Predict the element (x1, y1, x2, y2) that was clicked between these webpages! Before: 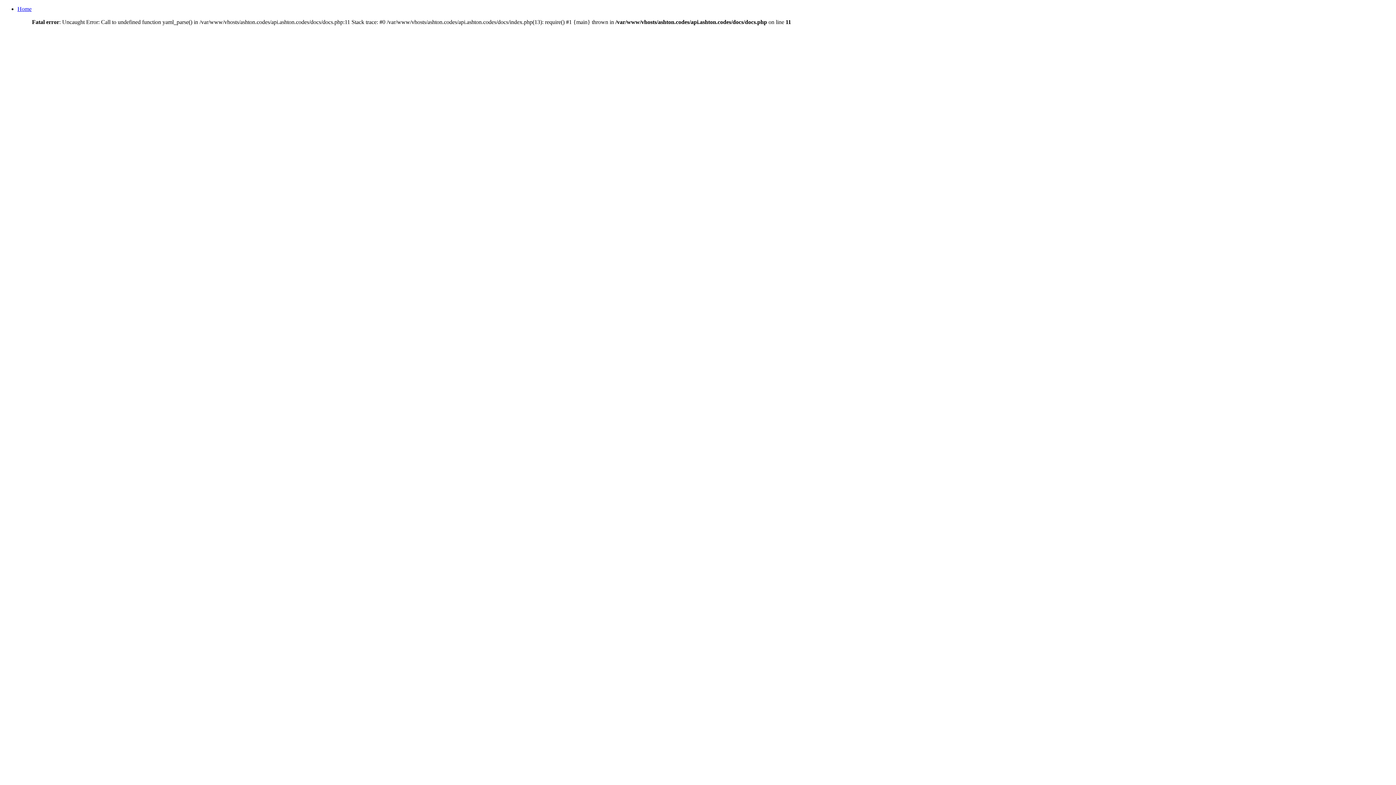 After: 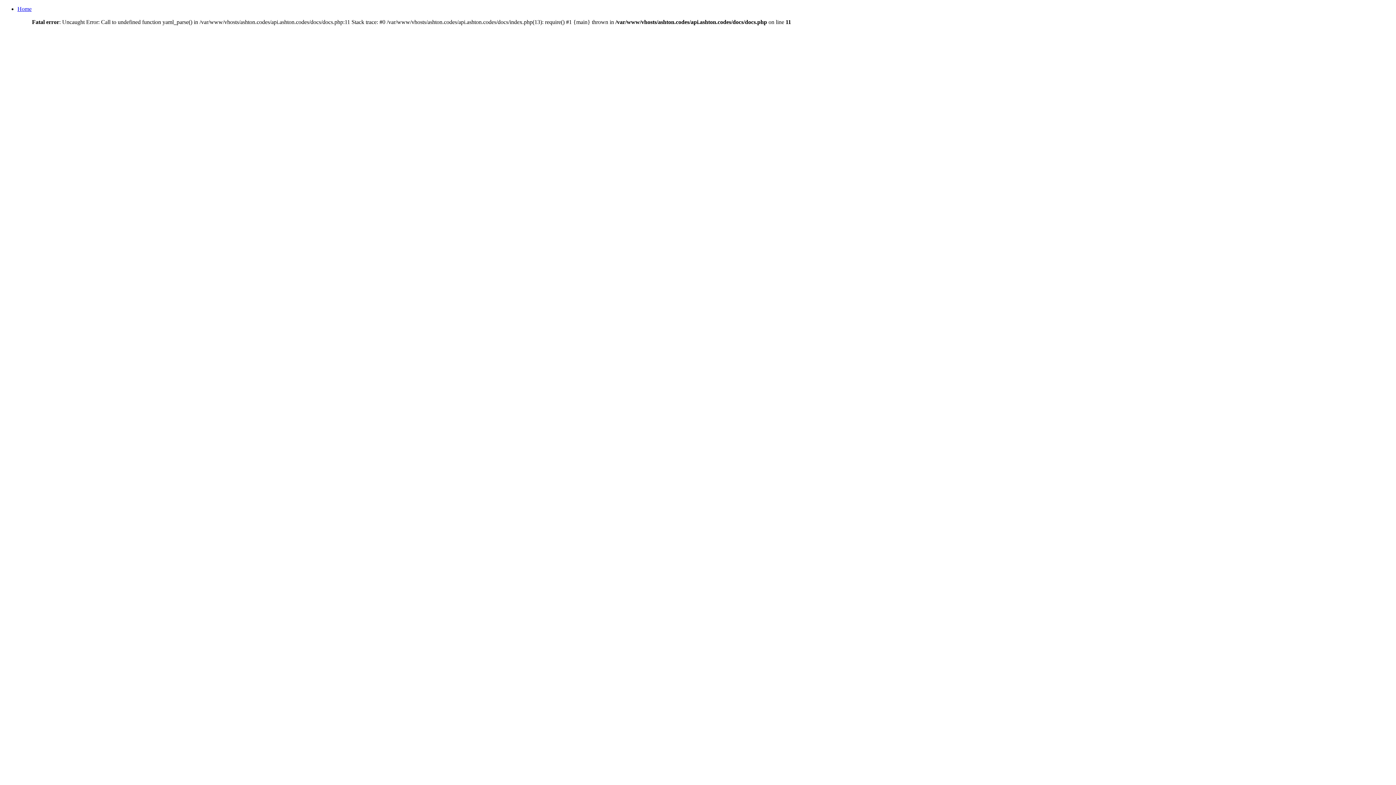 Action: label: Home bbox: (17, 5, 31, 12)